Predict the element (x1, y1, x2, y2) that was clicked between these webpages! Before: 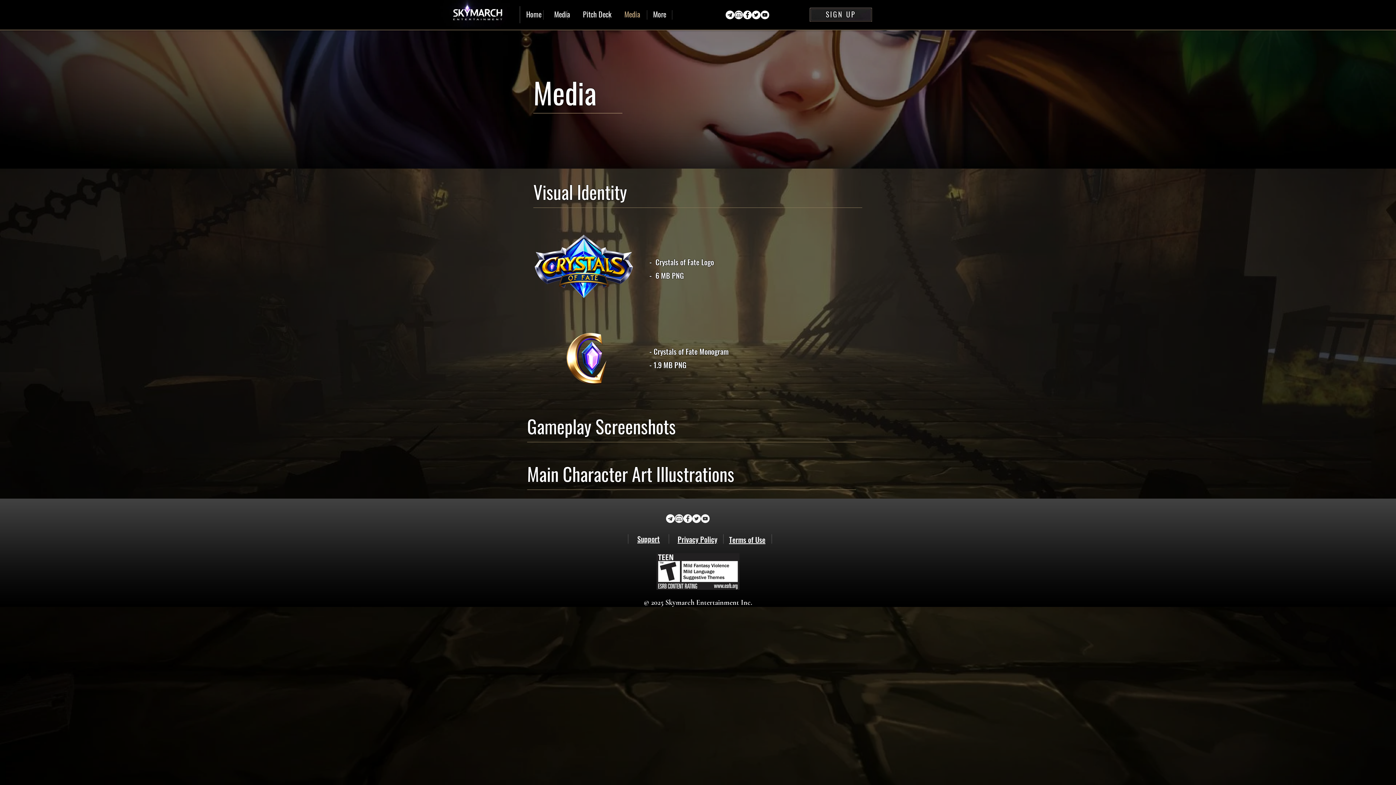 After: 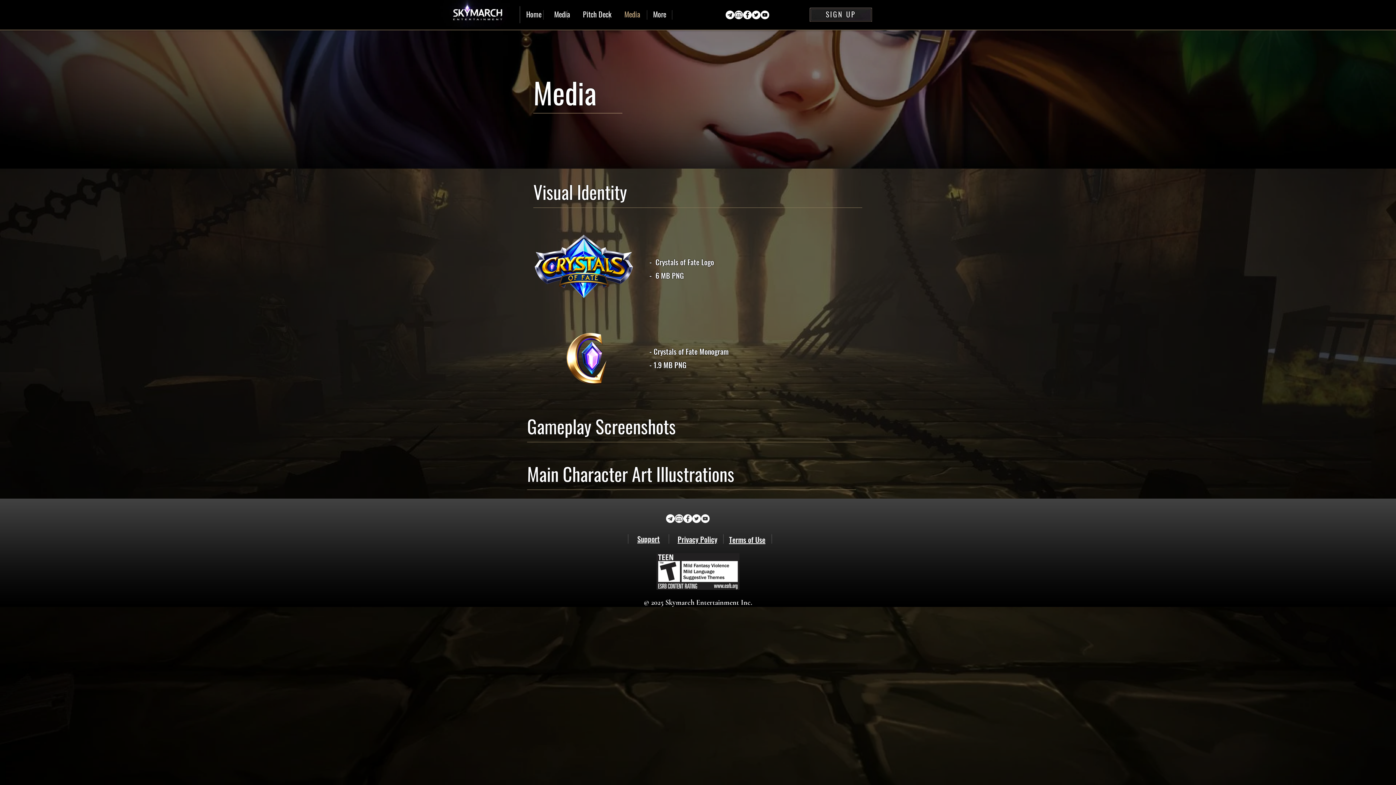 Action: label: Twitter bbox: (692, 514, 701, 523)